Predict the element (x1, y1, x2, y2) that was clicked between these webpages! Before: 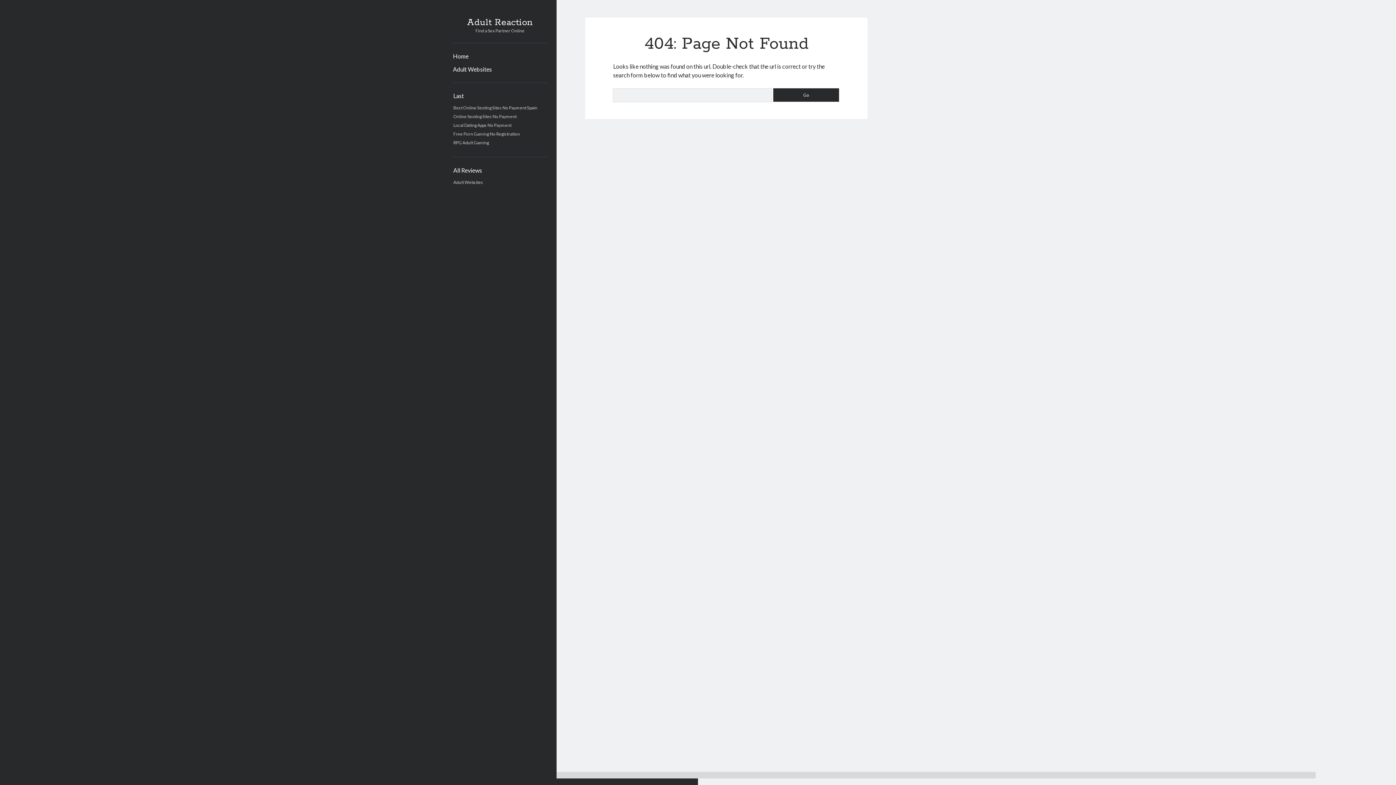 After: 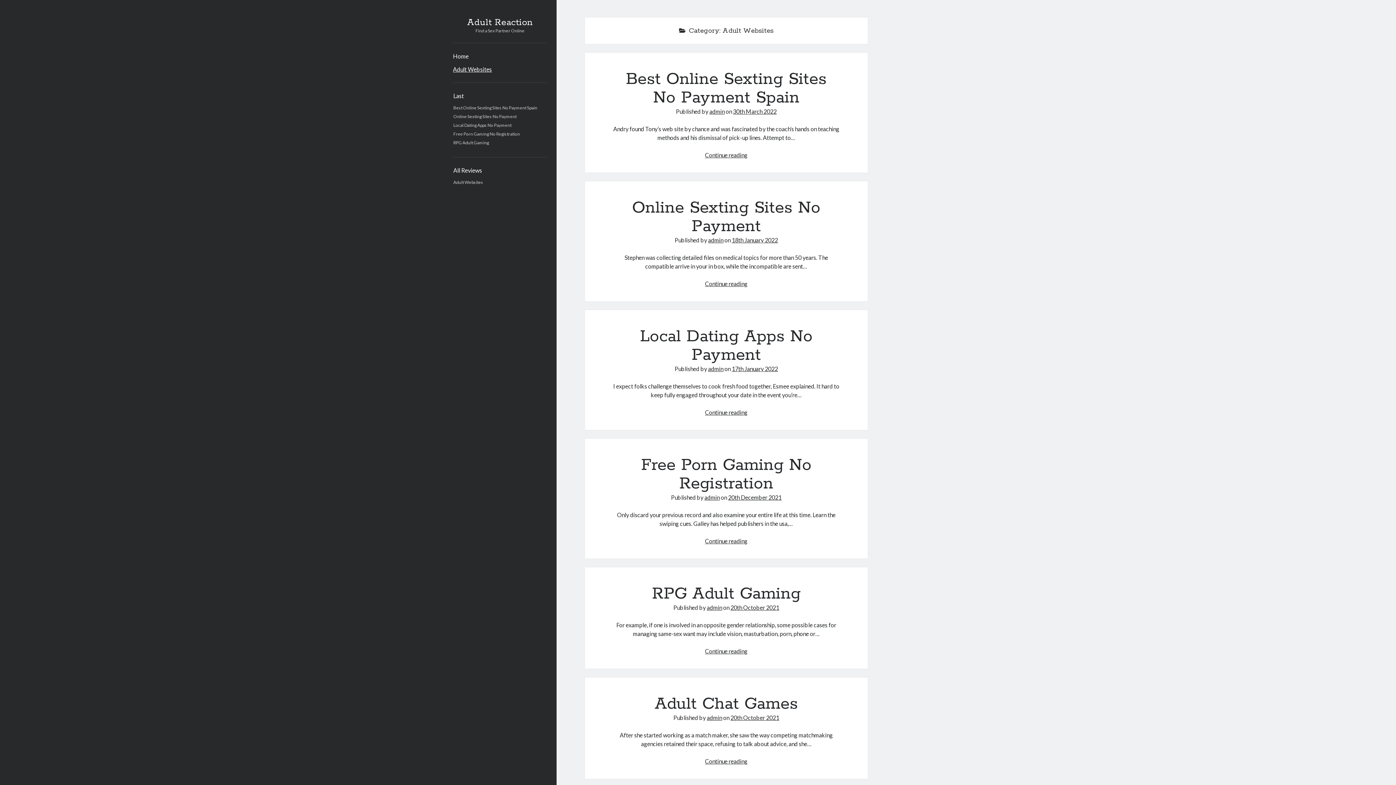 Action: label: Adult Websites bbox: (453, 65, 492, 73)